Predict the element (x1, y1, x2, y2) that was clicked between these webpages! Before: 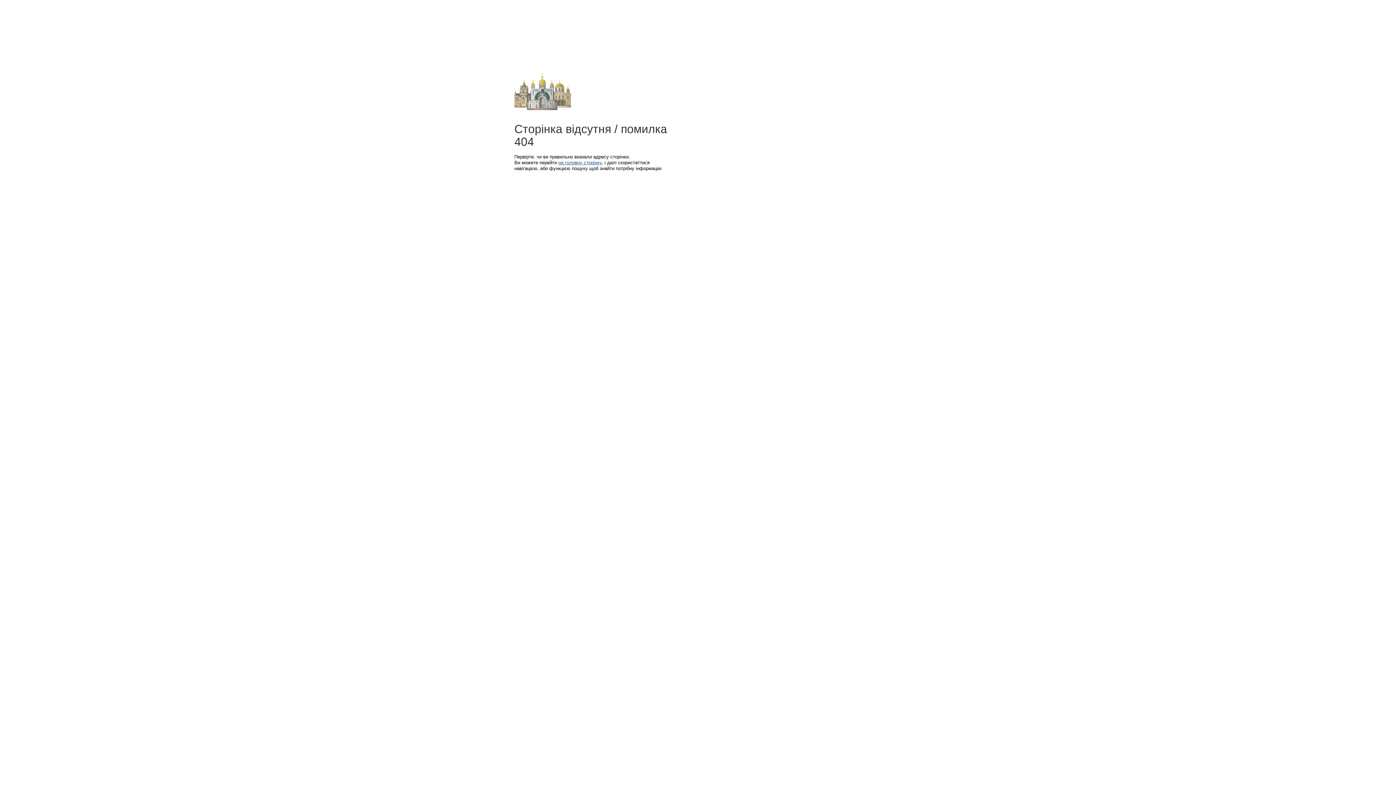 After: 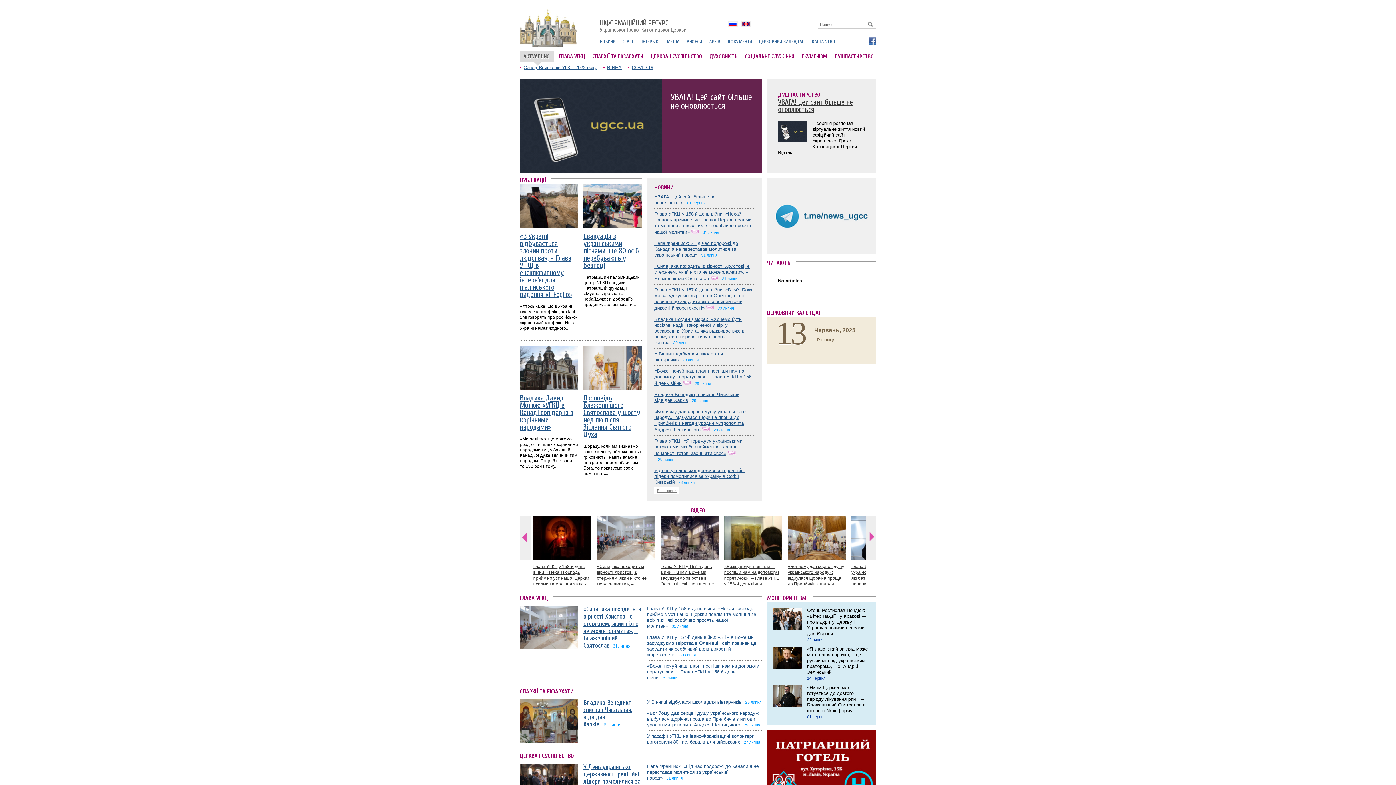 Action: bbox: (514, 105, 572, 111)